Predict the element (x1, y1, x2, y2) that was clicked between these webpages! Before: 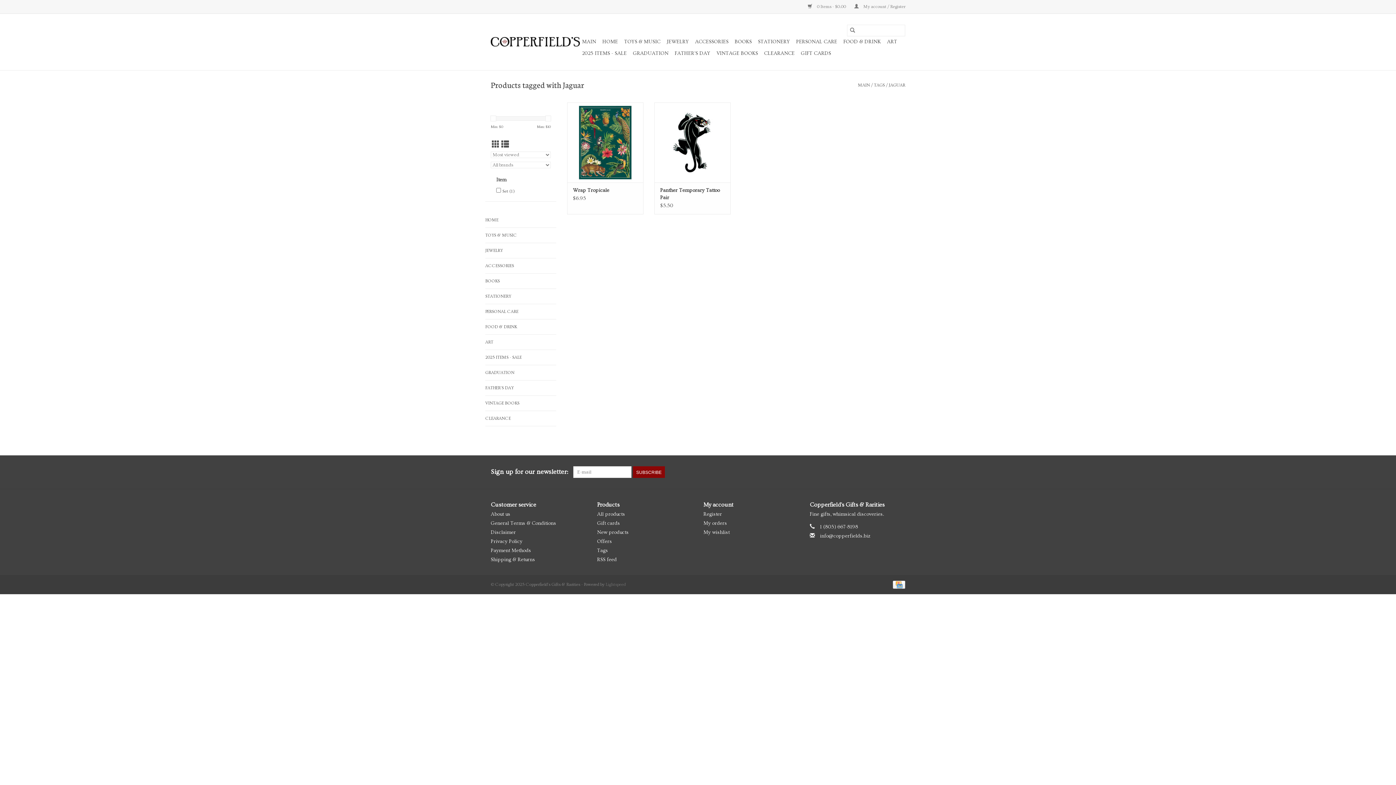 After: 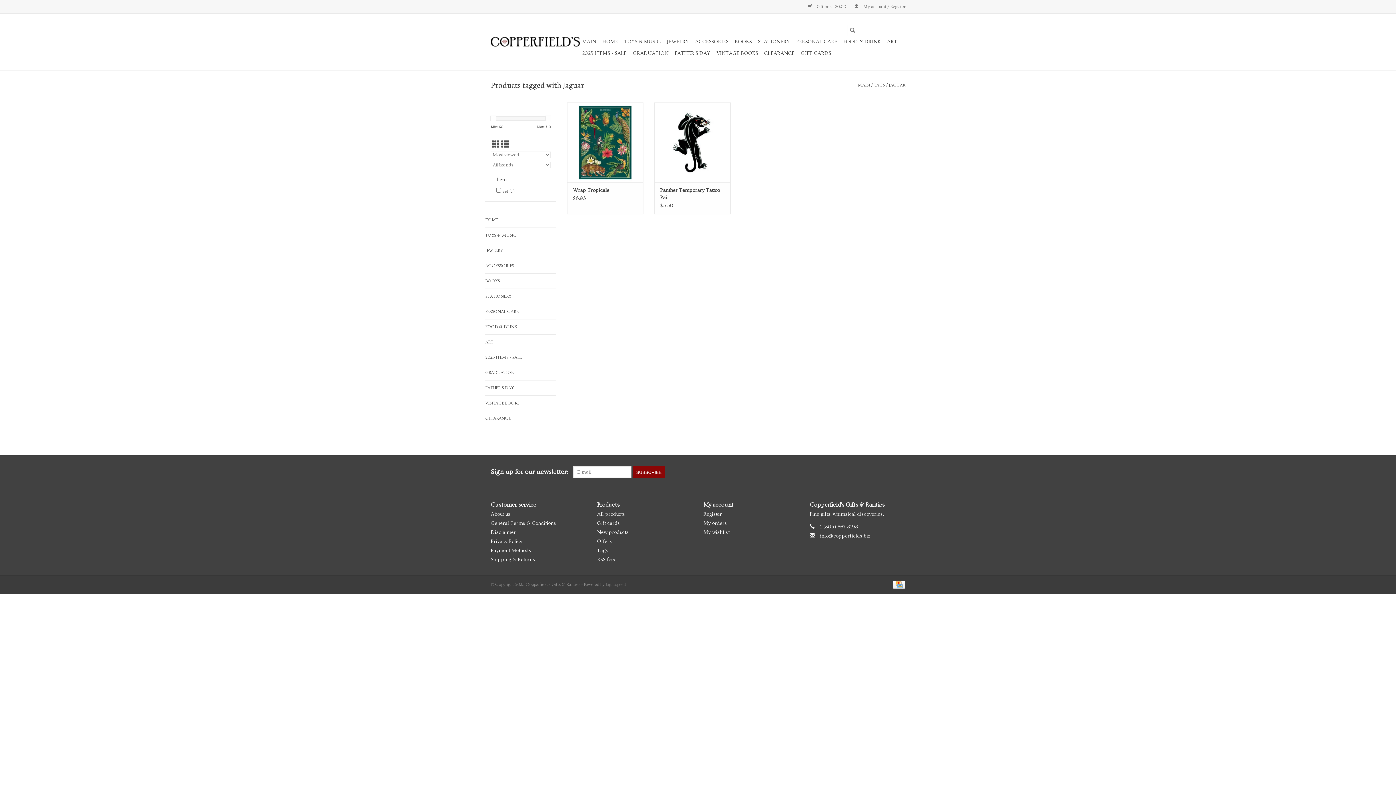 Action: bbox: (490, 115, 496, 121)